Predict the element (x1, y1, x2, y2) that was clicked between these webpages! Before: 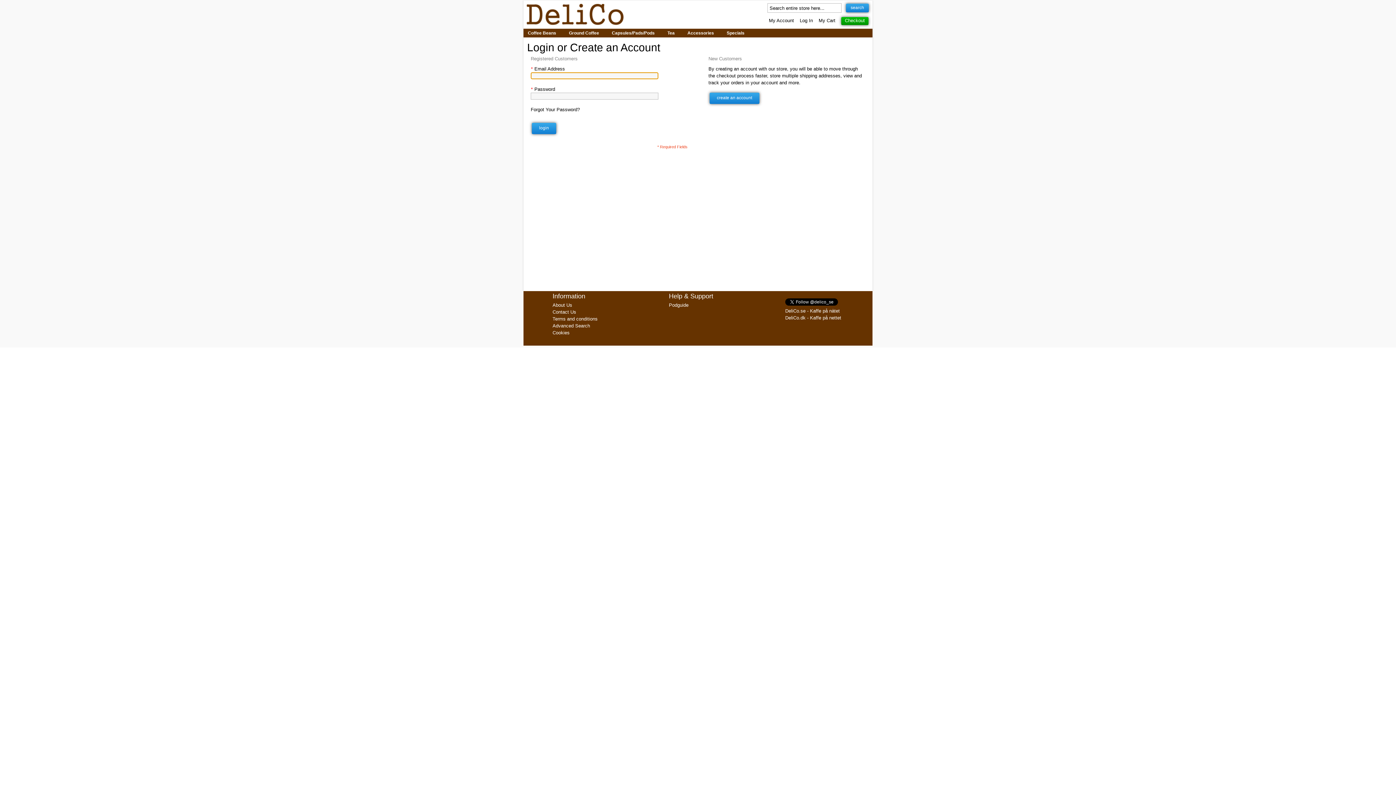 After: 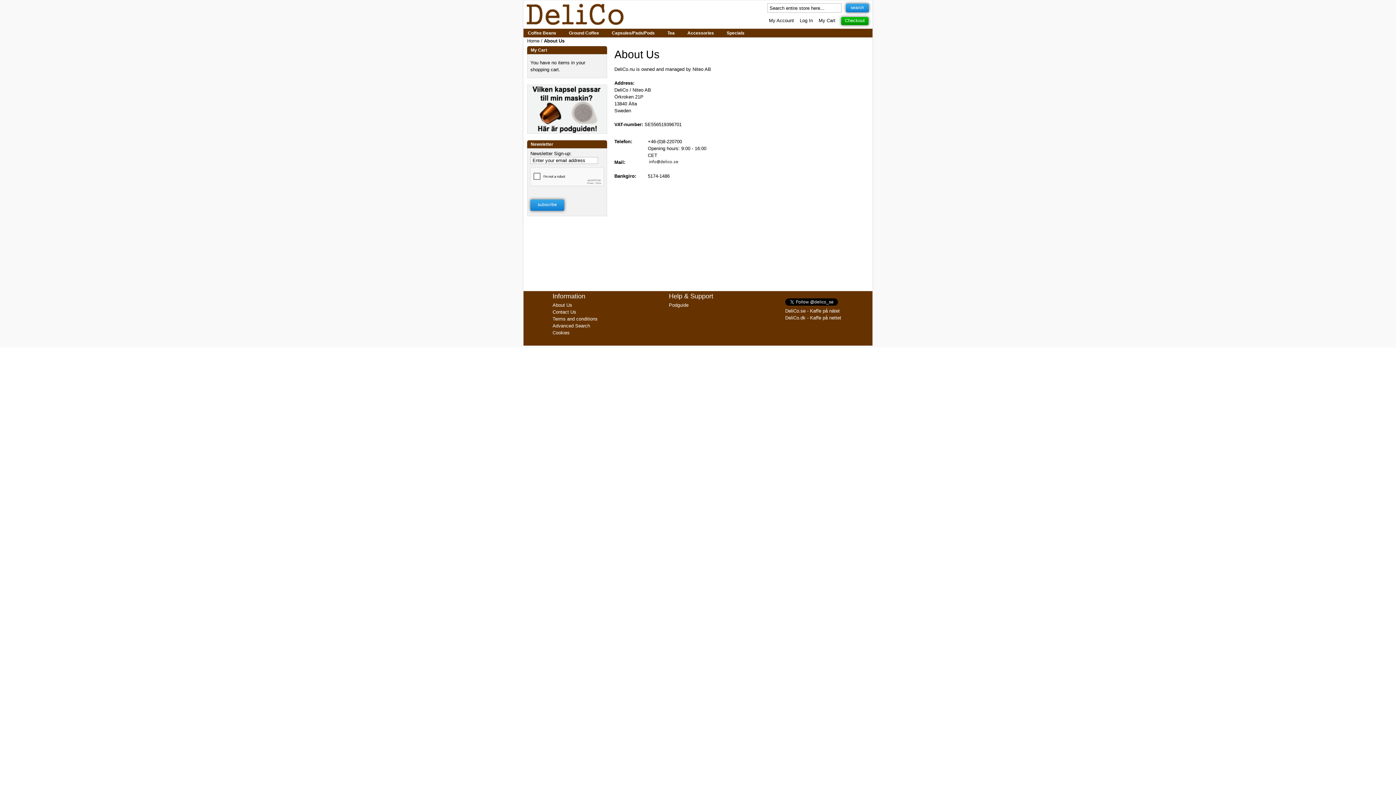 Action: bbox: (552, 302, 572, 308) label: About Us